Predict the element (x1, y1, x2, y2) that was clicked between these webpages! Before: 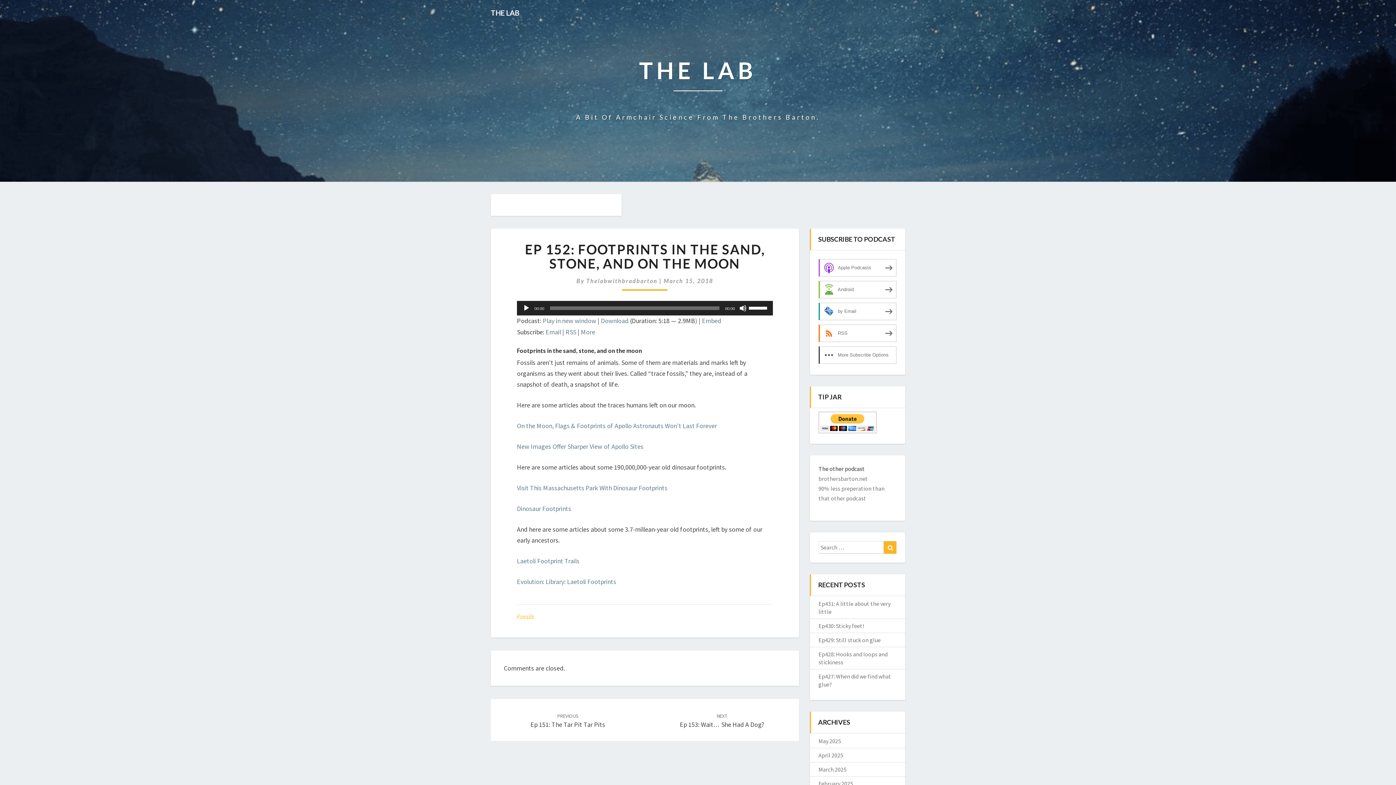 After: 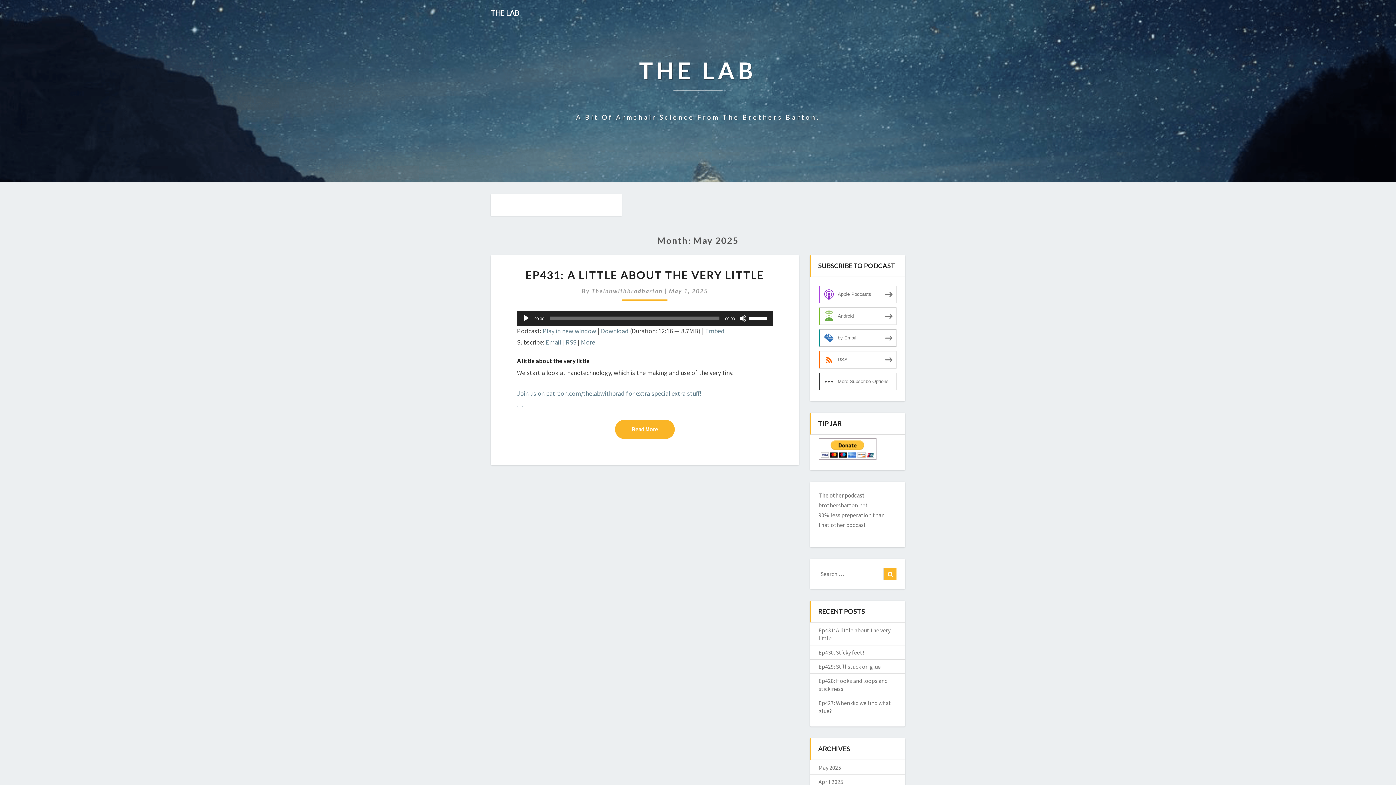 Action: label: May 2025 bbox: (818, 737, 841, 745)